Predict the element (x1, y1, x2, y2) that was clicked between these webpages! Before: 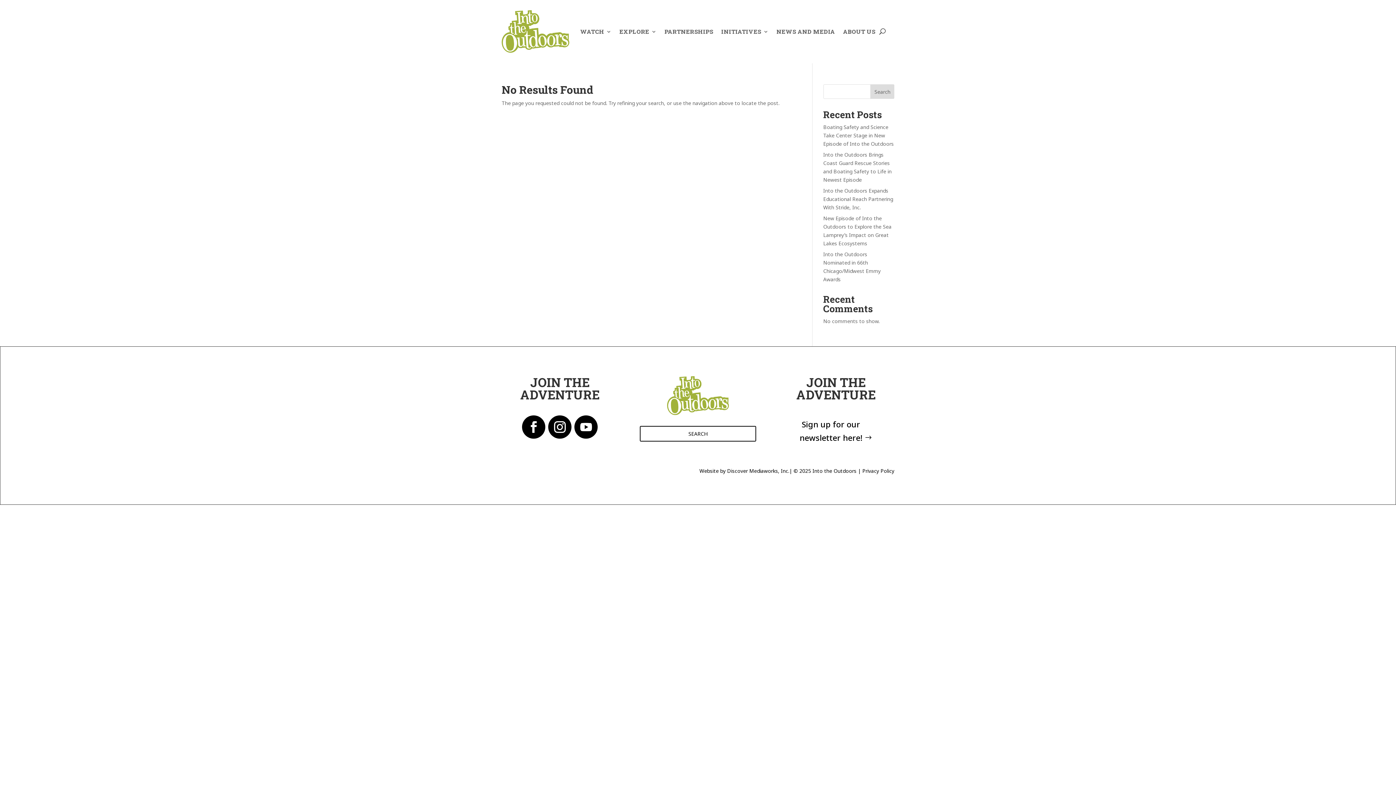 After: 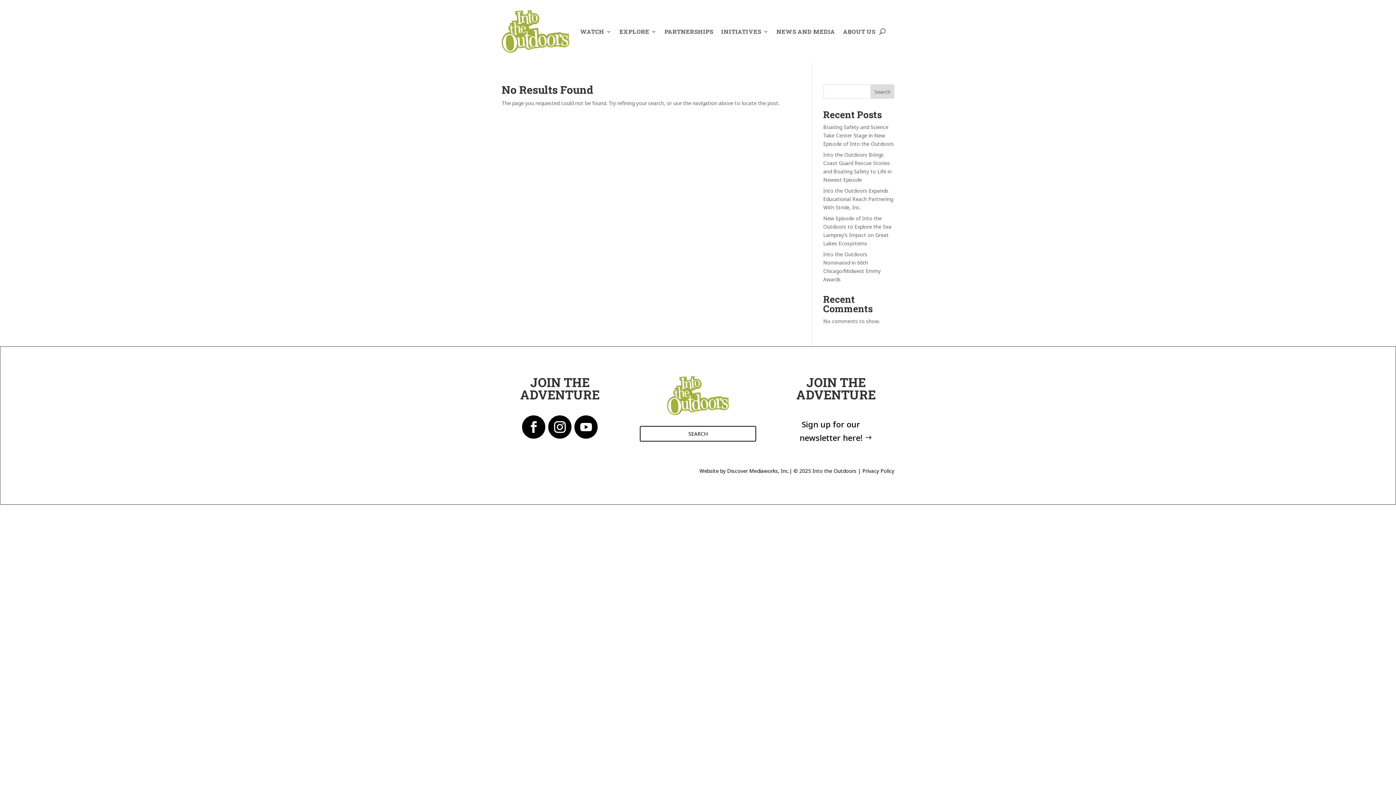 Action: label: Search bbox: (870, 84, 894, 98)